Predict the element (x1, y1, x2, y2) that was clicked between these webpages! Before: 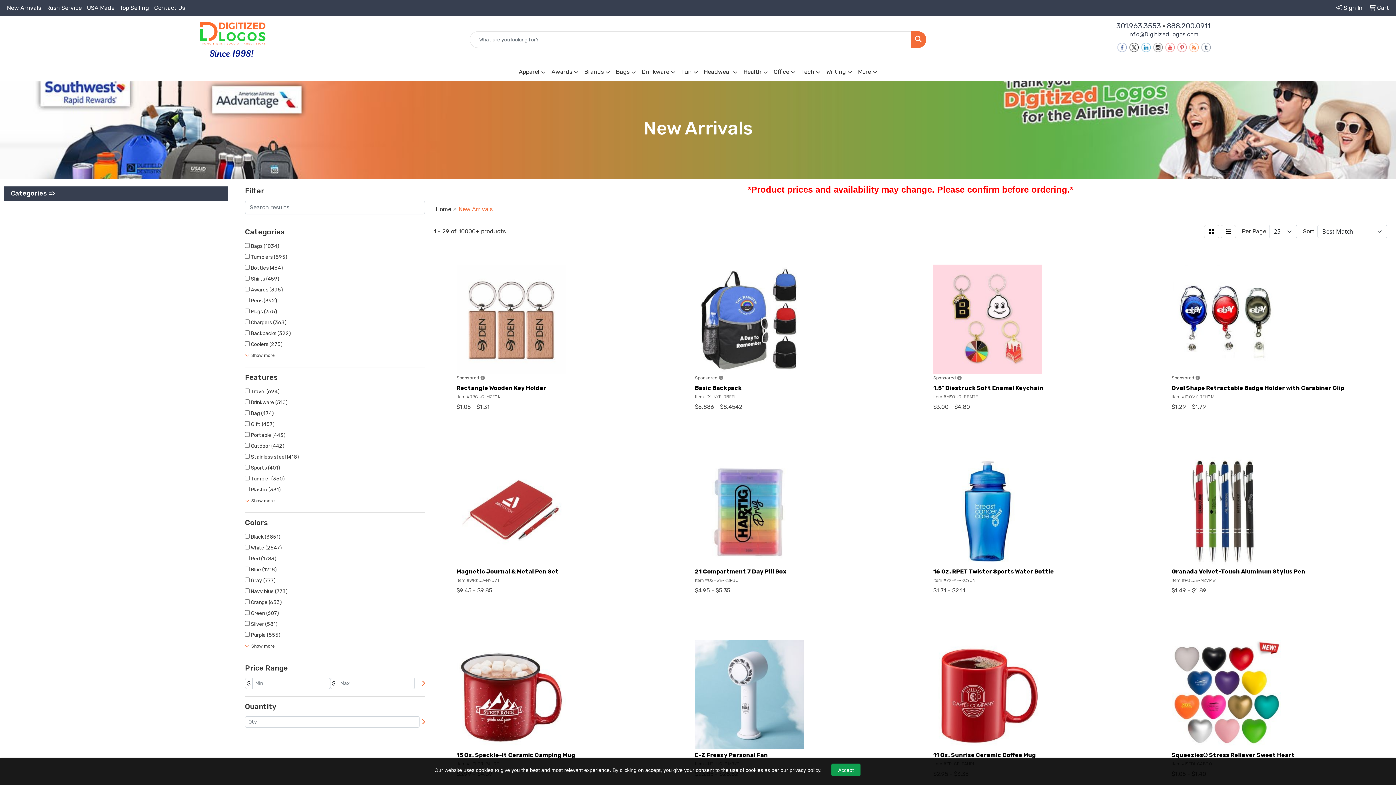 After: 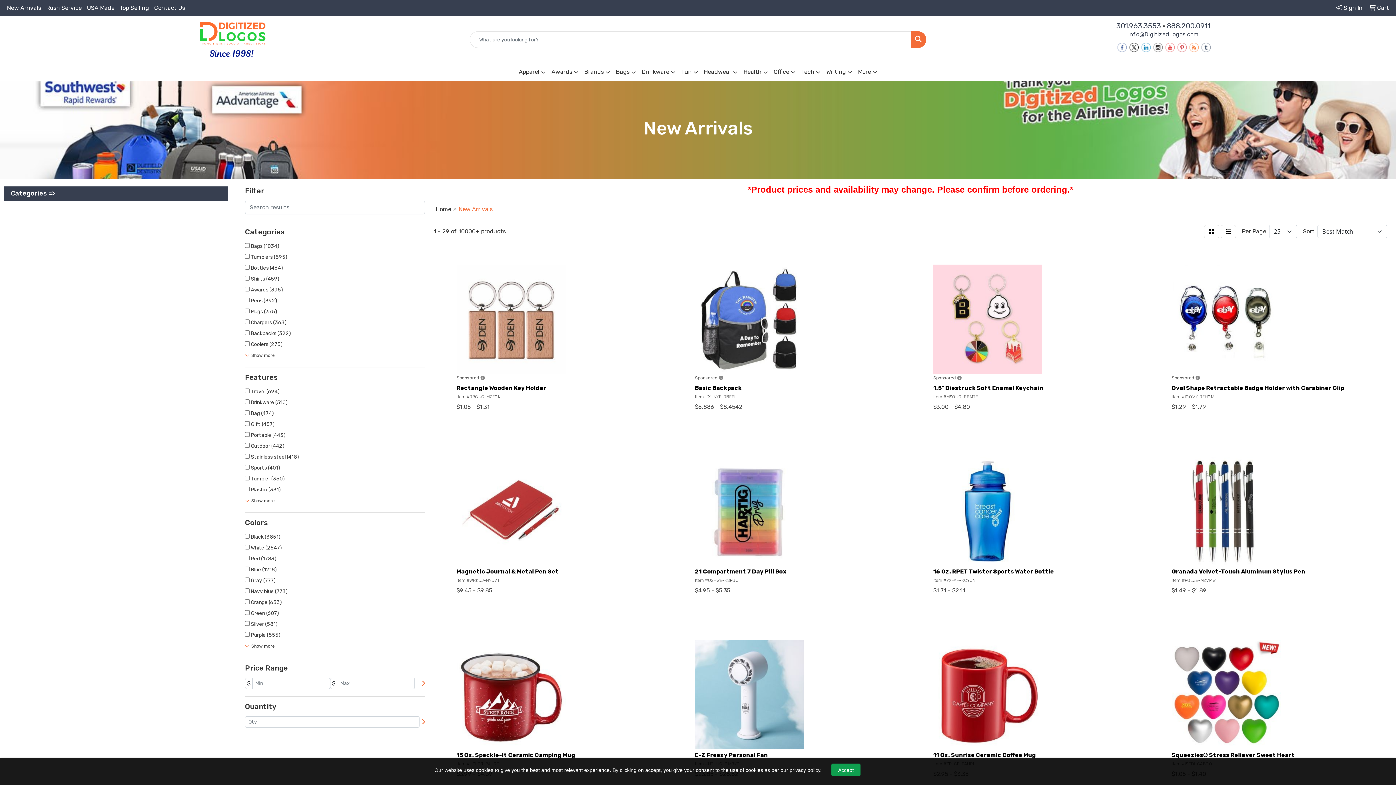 Action: bbox: (910, 31, 926, 48) label: Search